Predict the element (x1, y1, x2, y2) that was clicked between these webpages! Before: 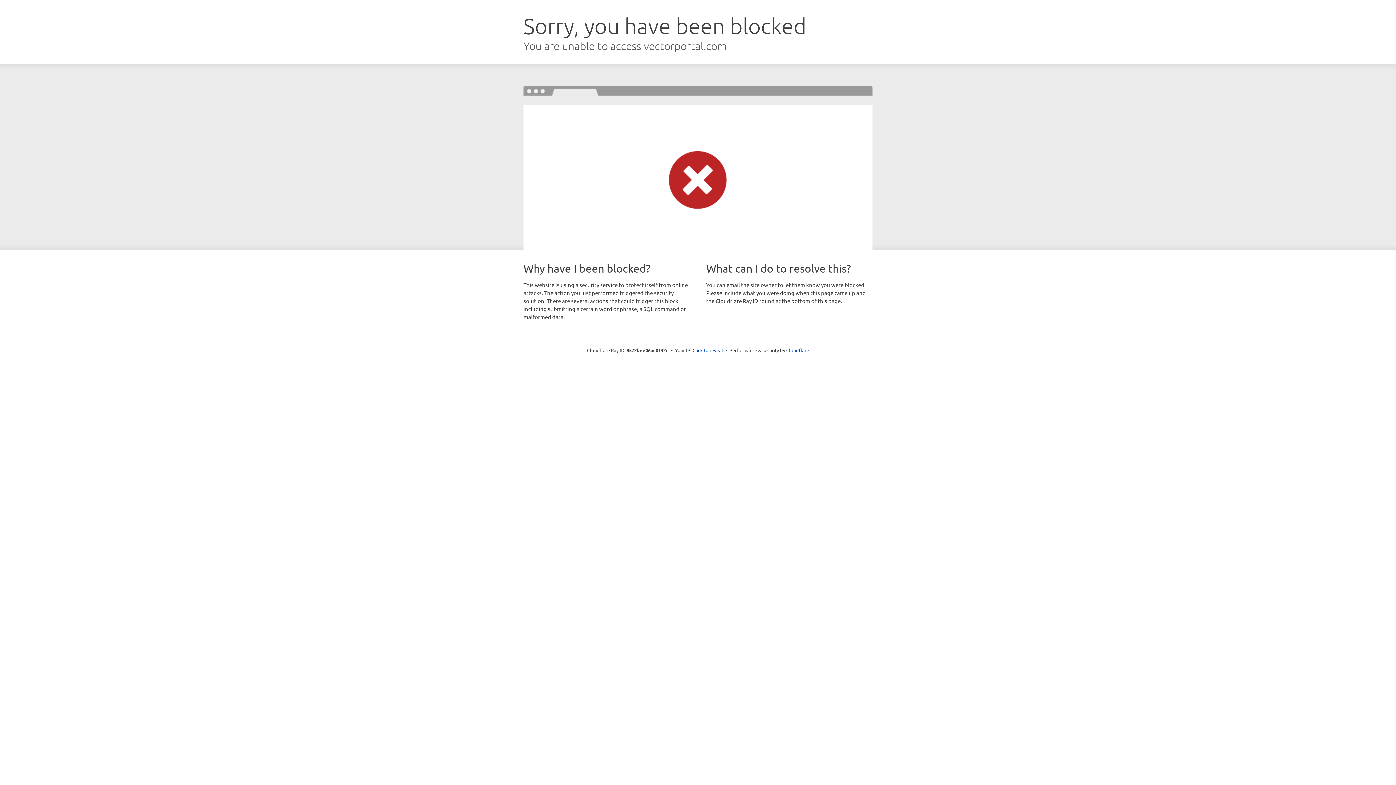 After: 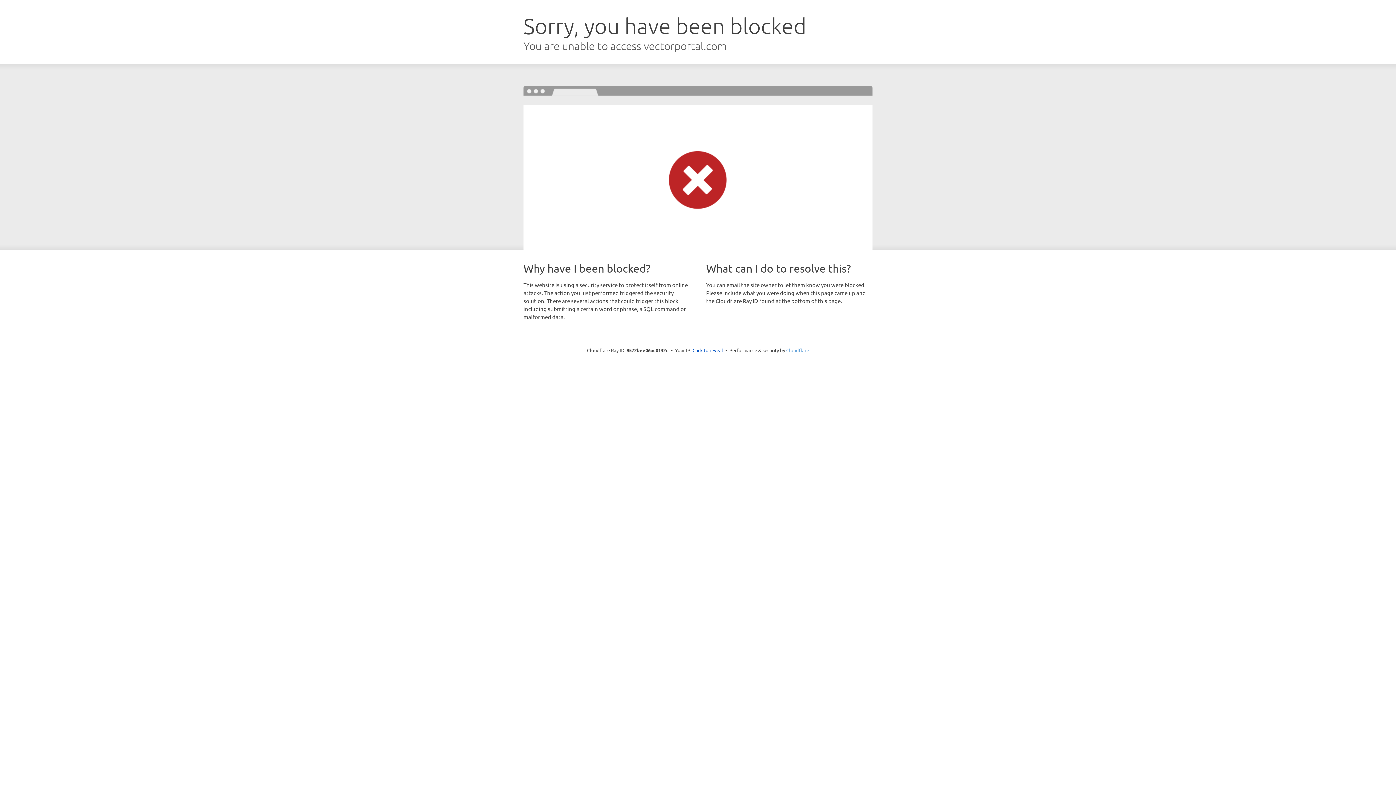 Action: bbox: (786, 347, 809, 353) label: Cloudflare